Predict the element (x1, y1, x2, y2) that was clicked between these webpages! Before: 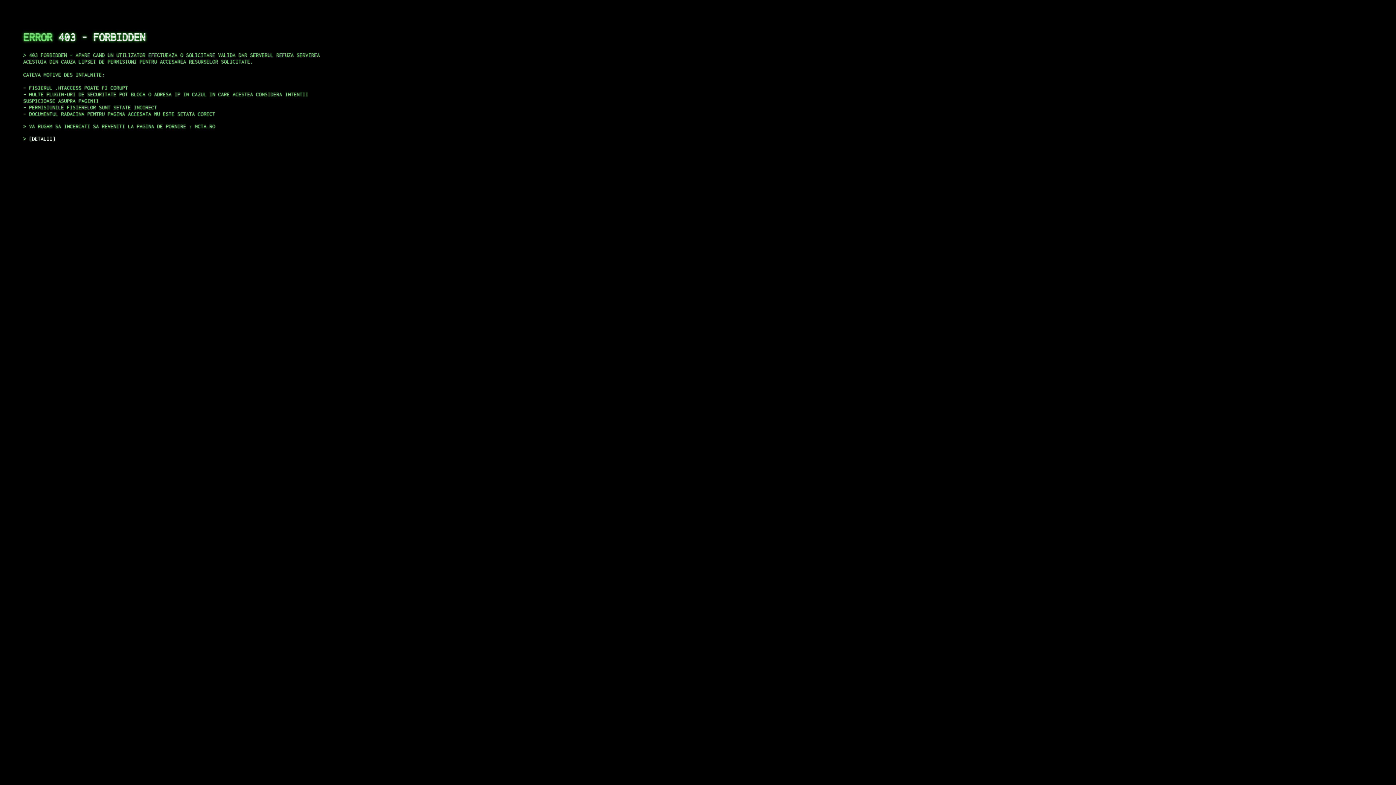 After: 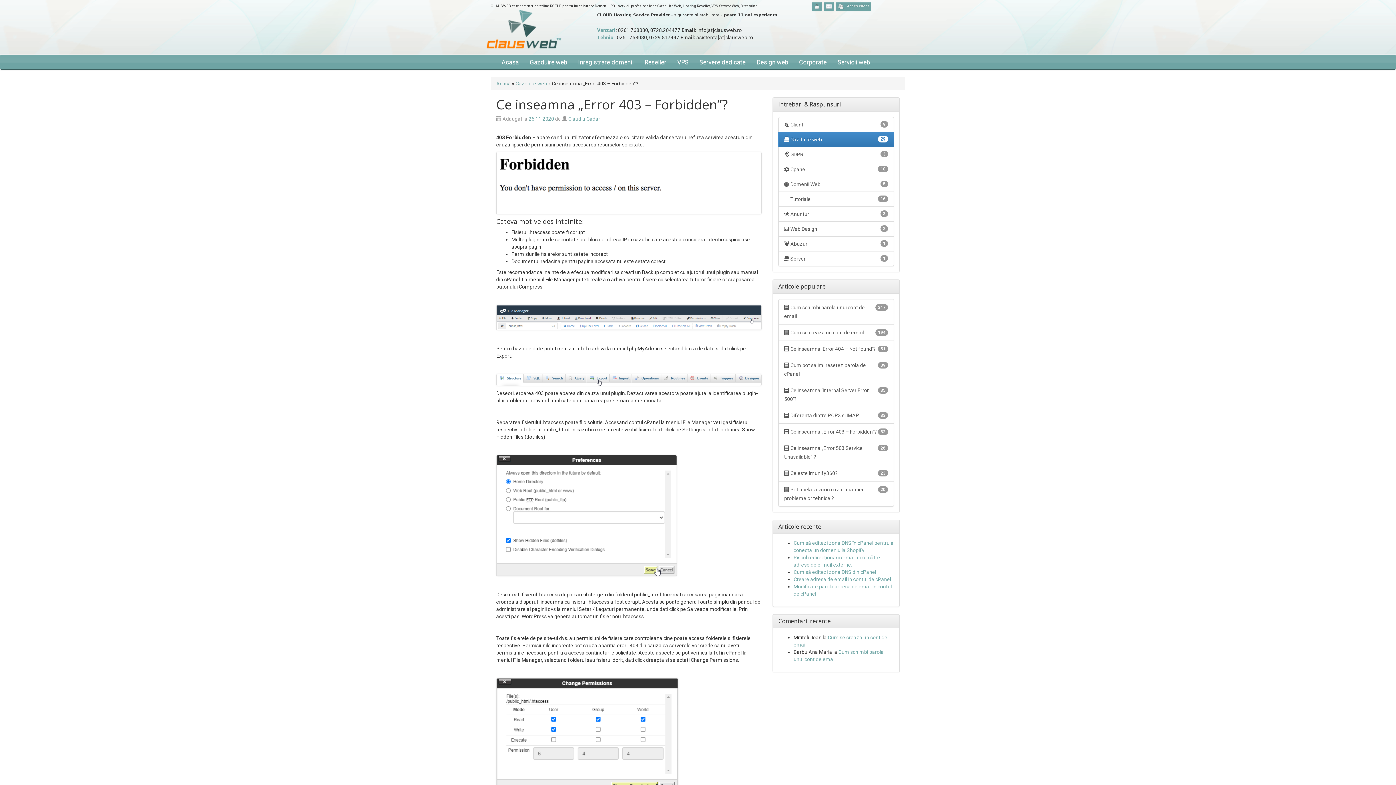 Action: label: DETALII bbox: (29, 135, 55, 141)